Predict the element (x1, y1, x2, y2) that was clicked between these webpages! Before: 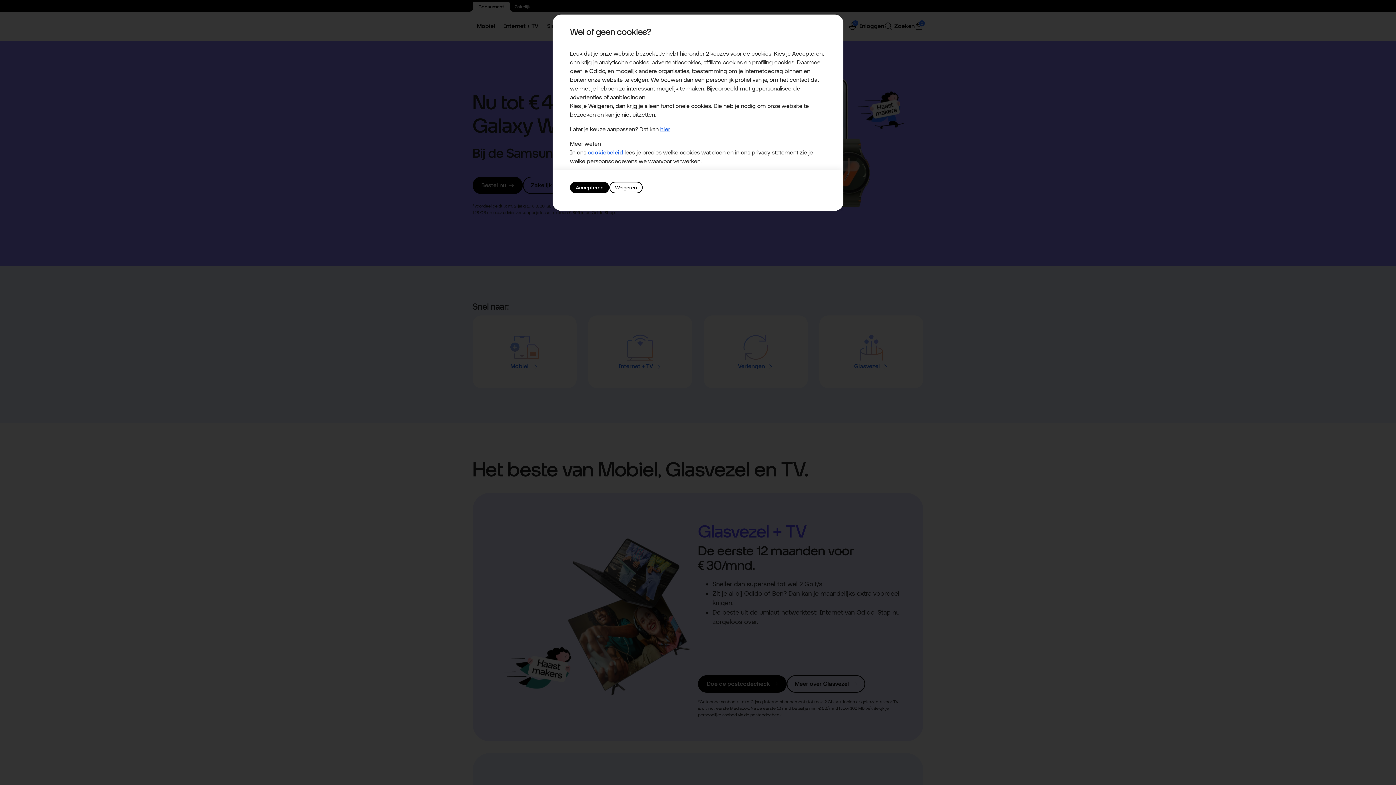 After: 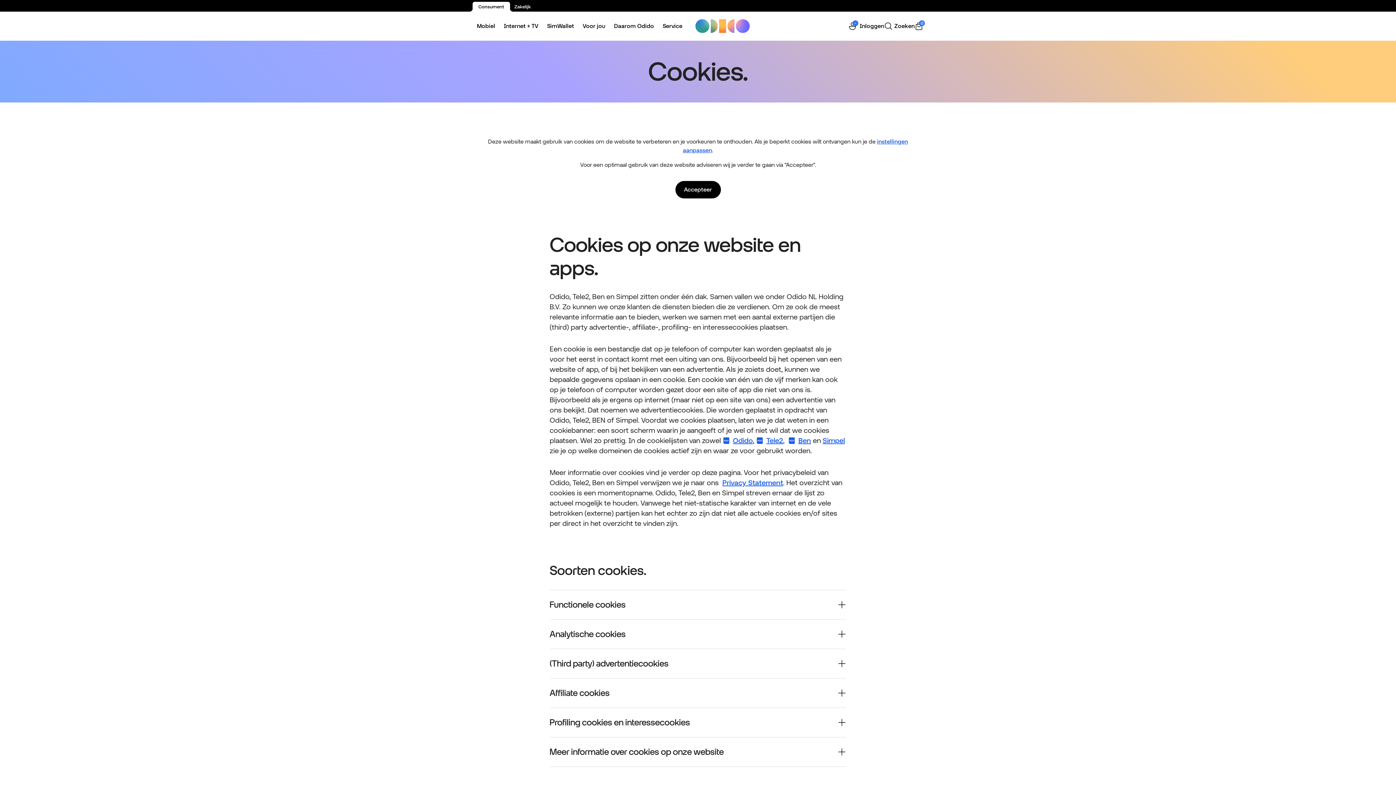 Action: label: hier bbox: (660, 125, 670, 132)